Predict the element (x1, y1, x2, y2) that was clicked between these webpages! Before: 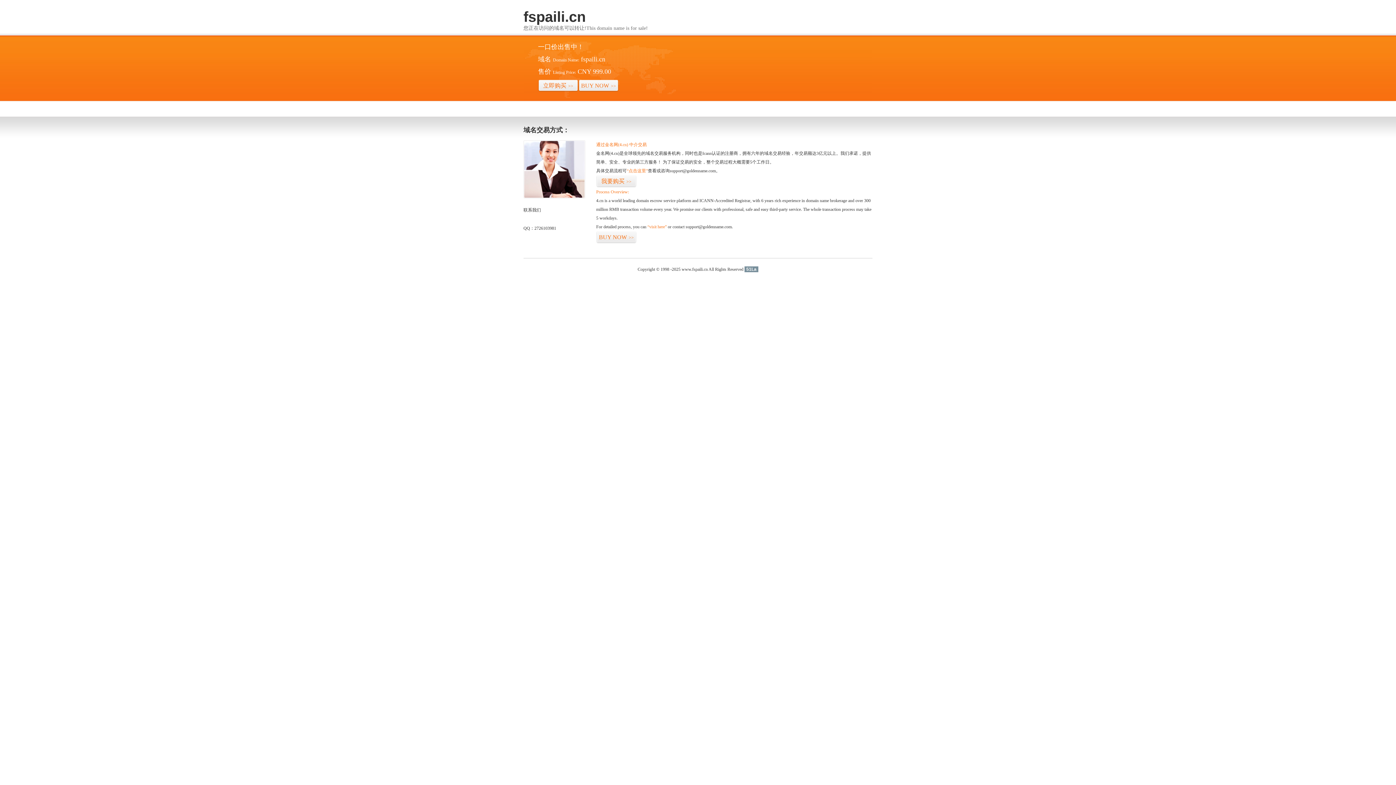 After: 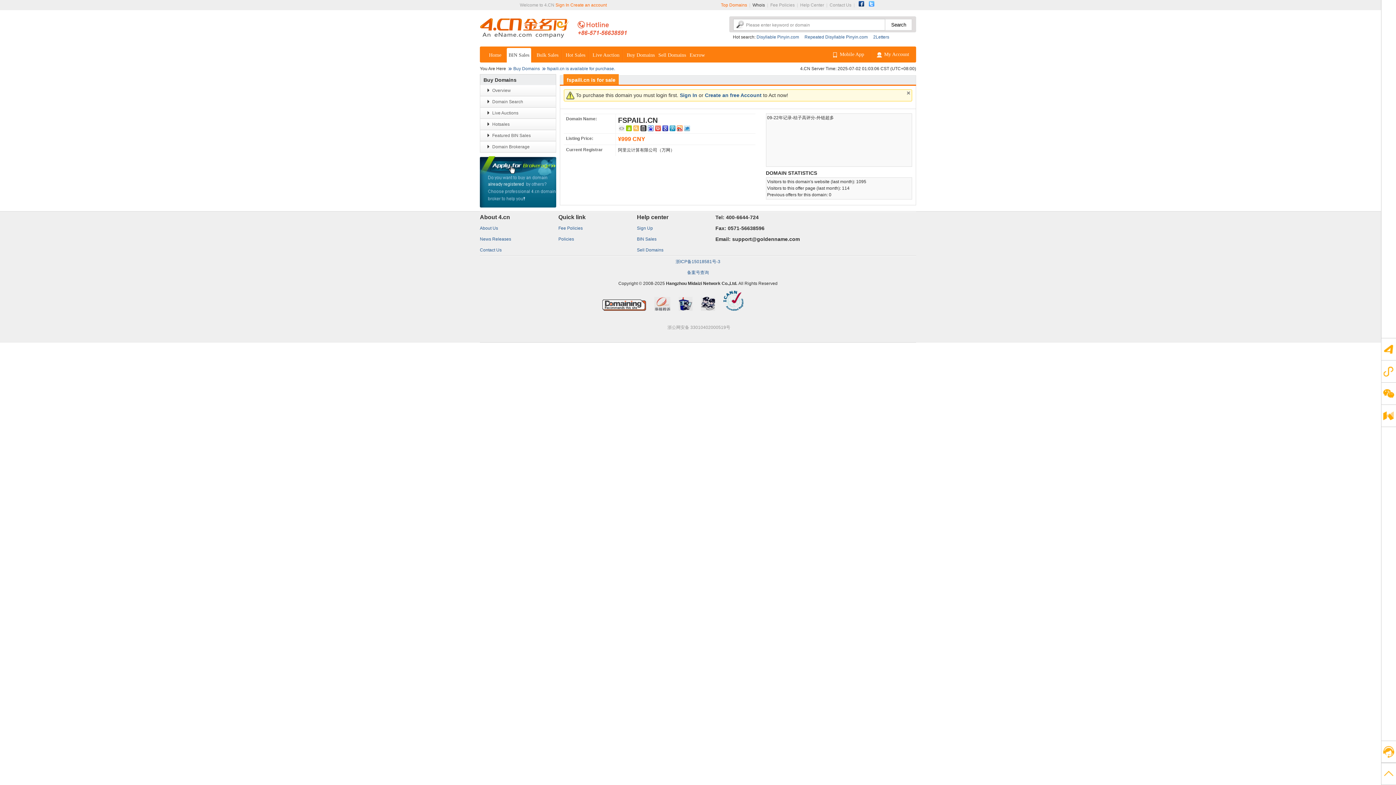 Action: bbox: (578, 79, 618, 92) label: BUY NOW>>